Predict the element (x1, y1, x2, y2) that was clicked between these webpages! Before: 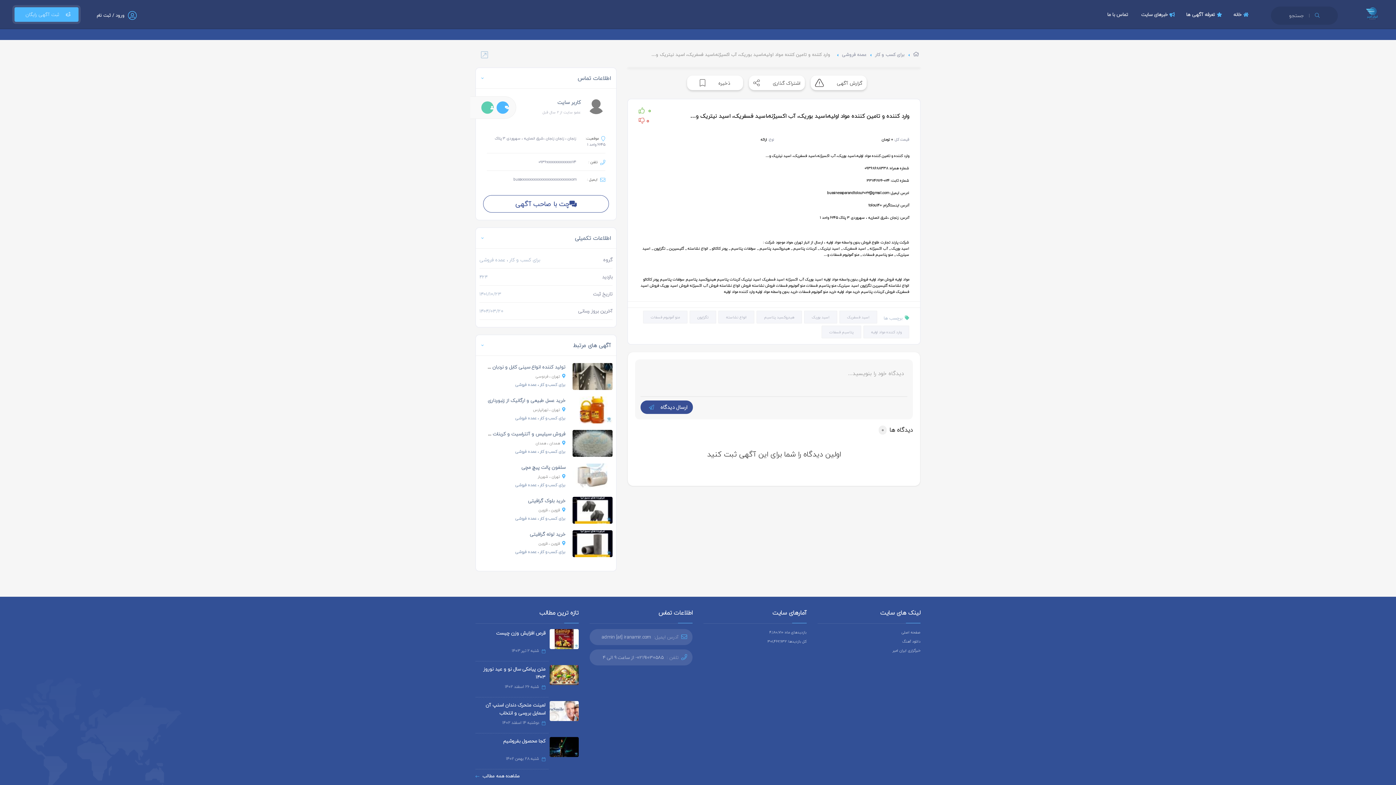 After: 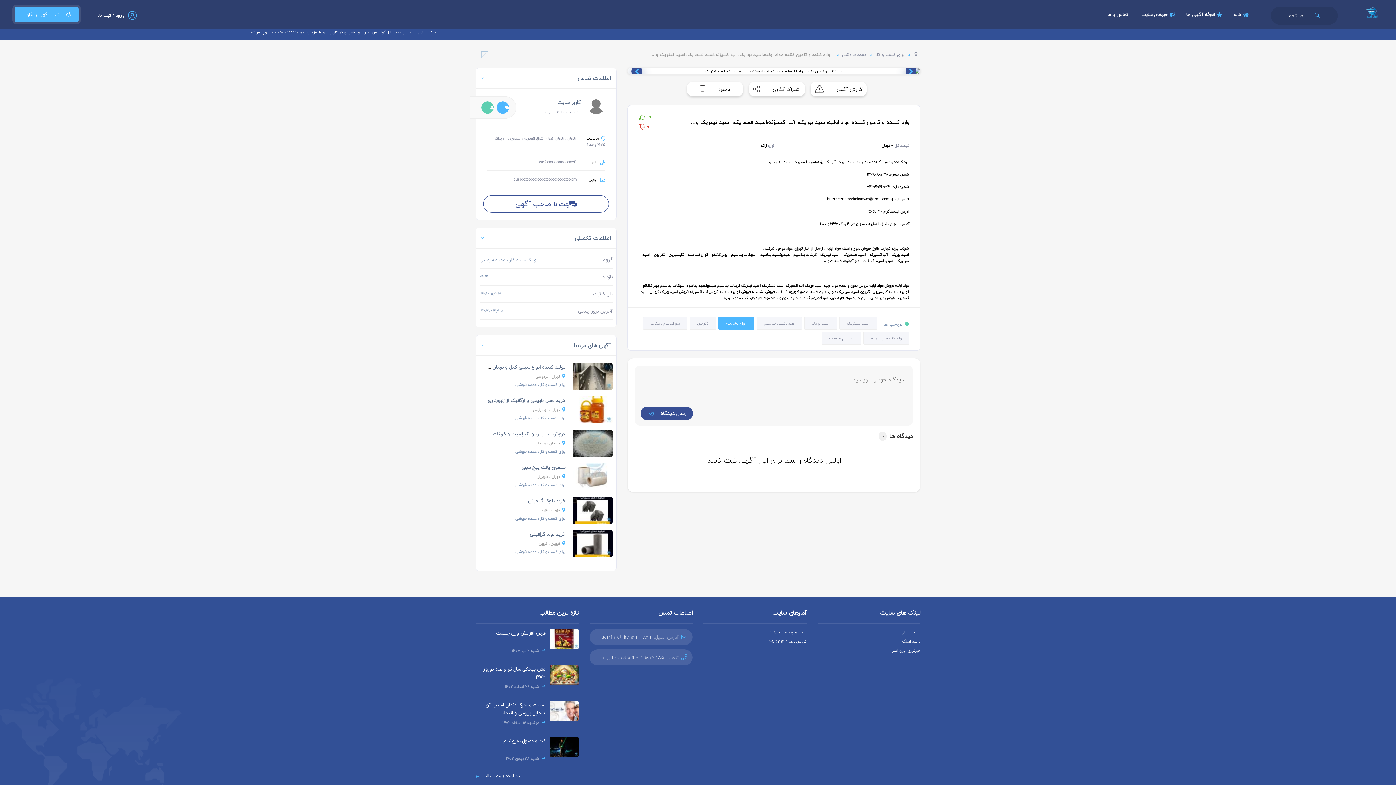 Action: bbox: (718, 310, 754, 323) label: انواع نشاسته